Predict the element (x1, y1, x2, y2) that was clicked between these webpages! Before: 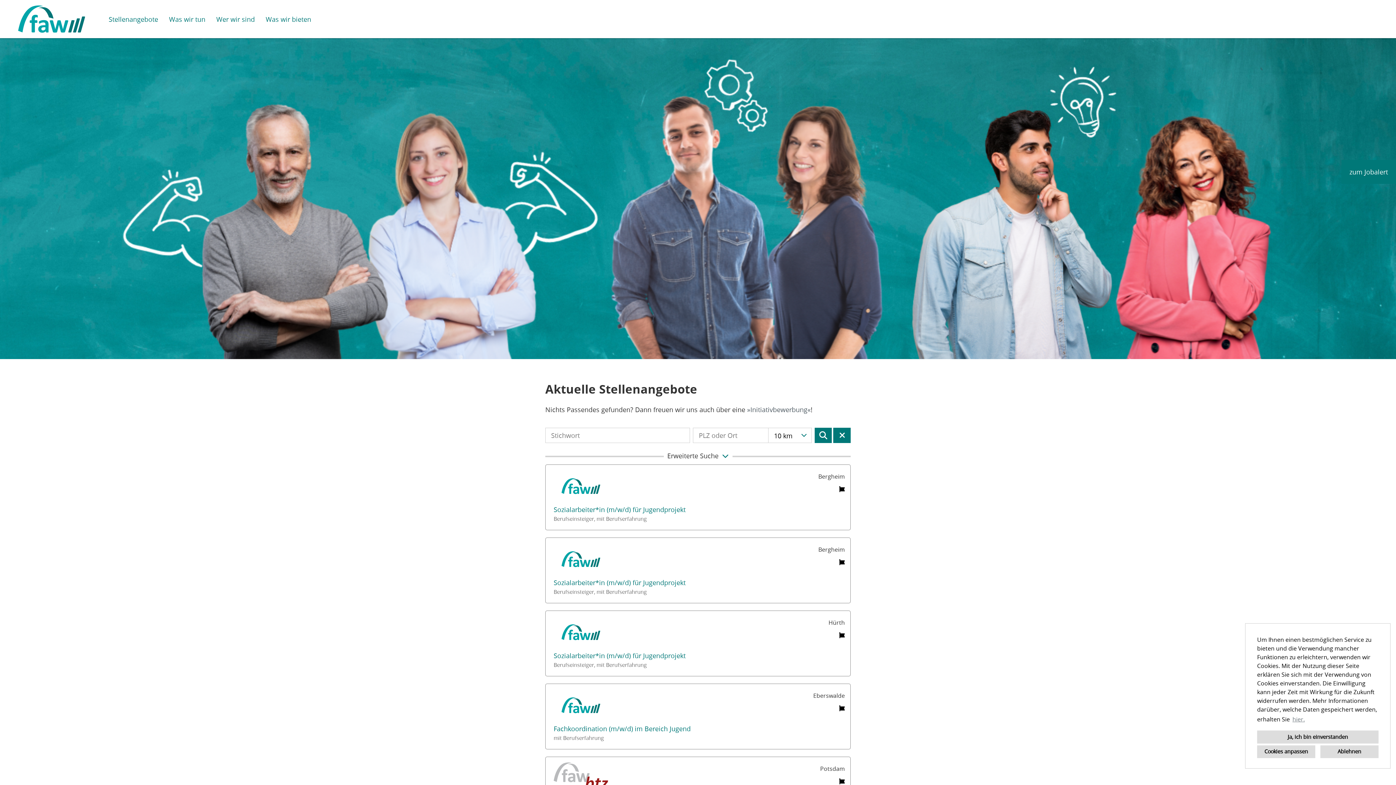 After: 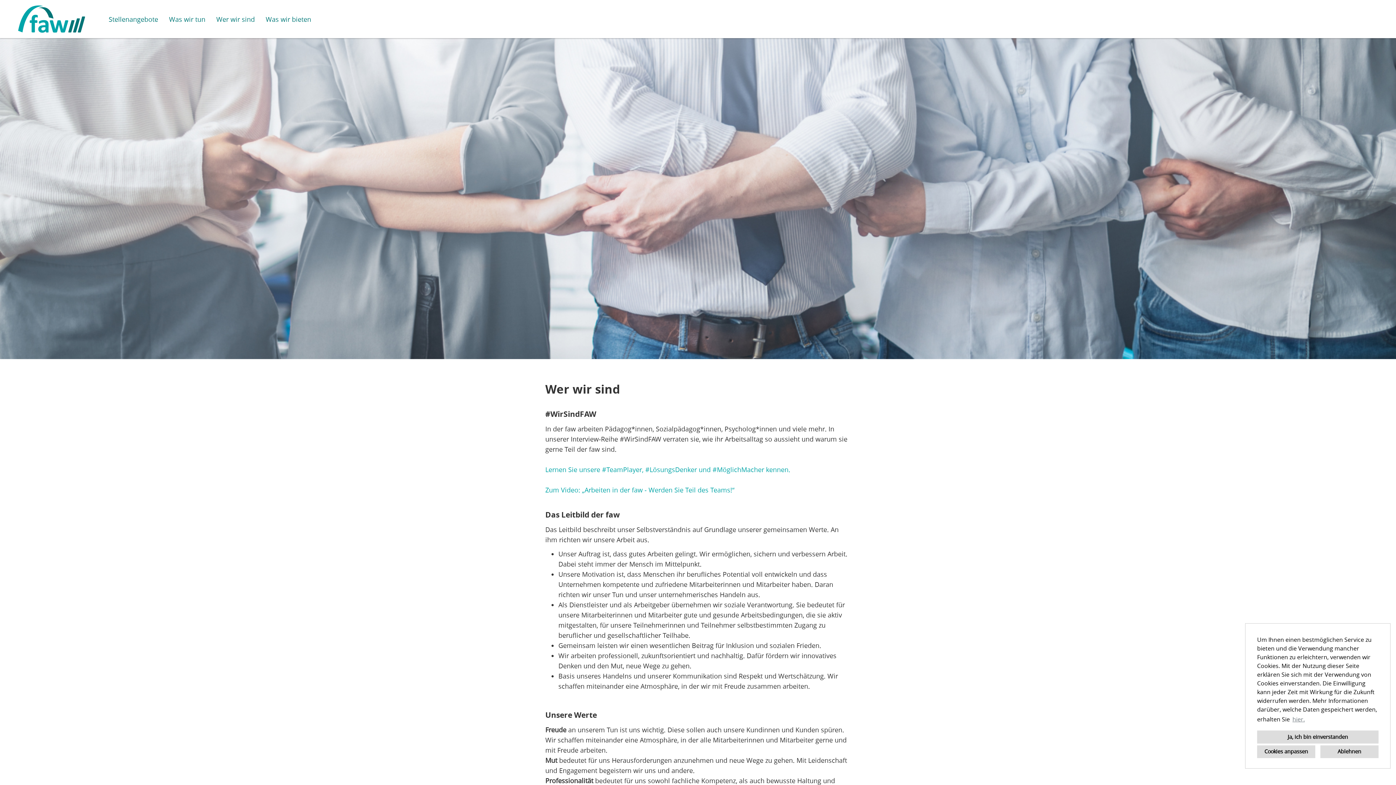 Action: bbox: (210, 10, 260, 28) label: Wer wir sind